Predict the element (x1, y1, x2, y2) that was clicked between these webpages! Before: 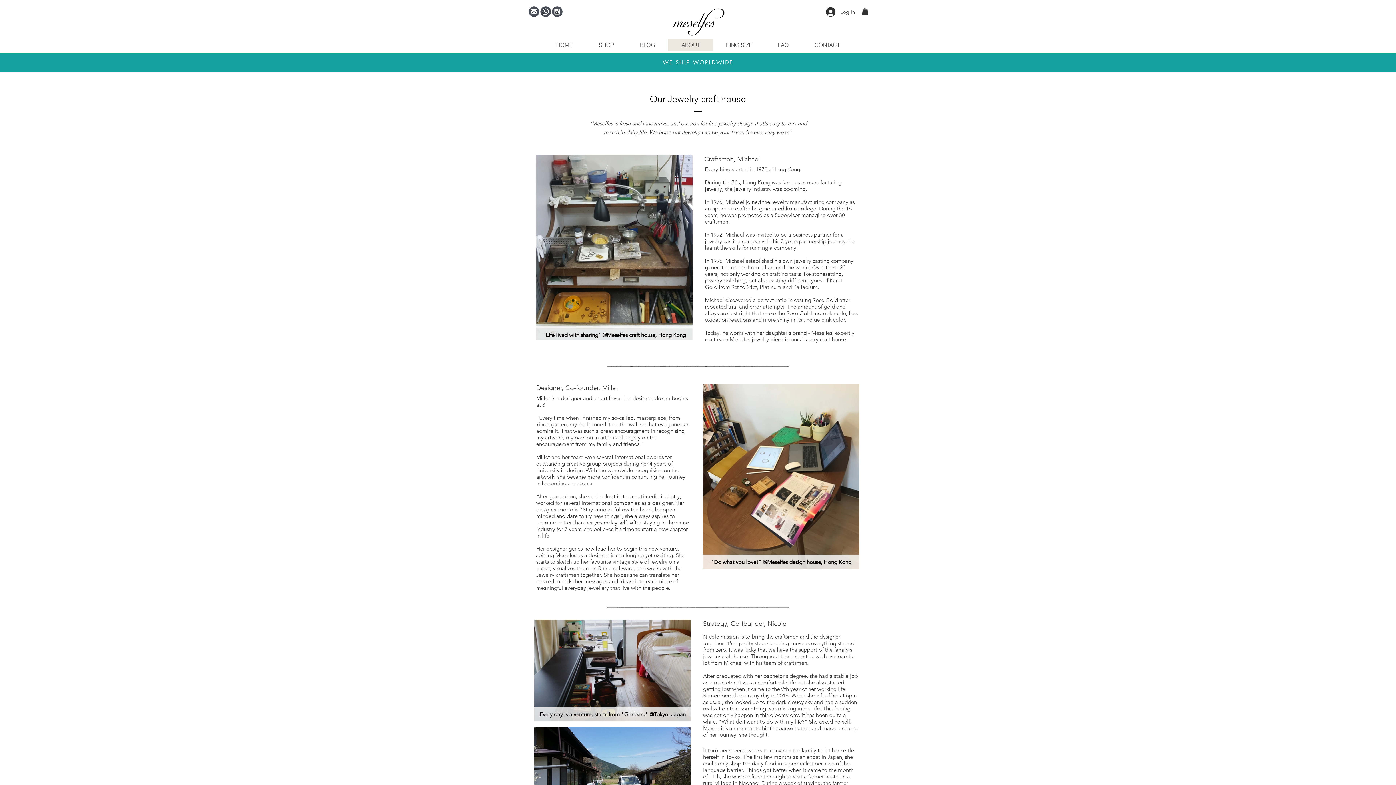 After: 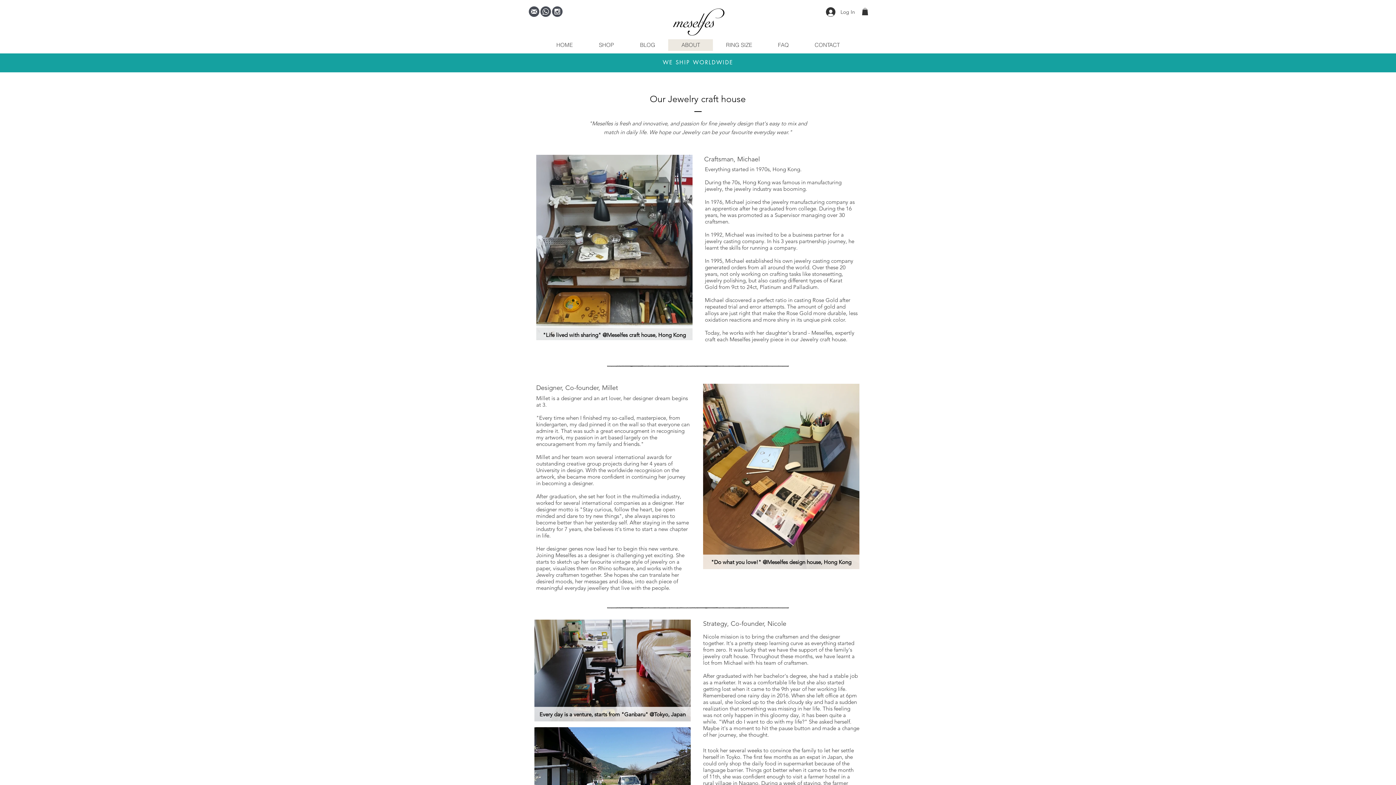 Action: label: icon-email-grey bbox: (528, 5, 540, 17)